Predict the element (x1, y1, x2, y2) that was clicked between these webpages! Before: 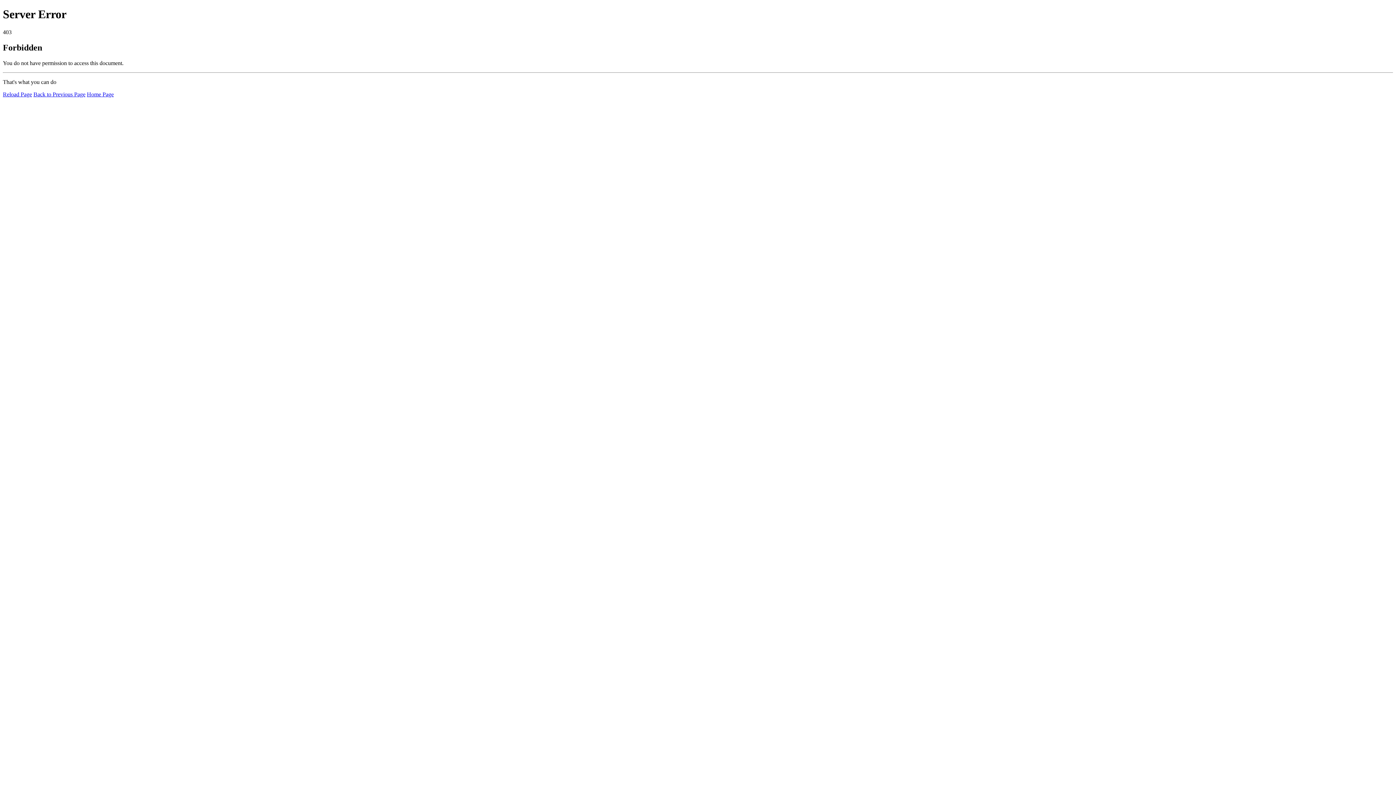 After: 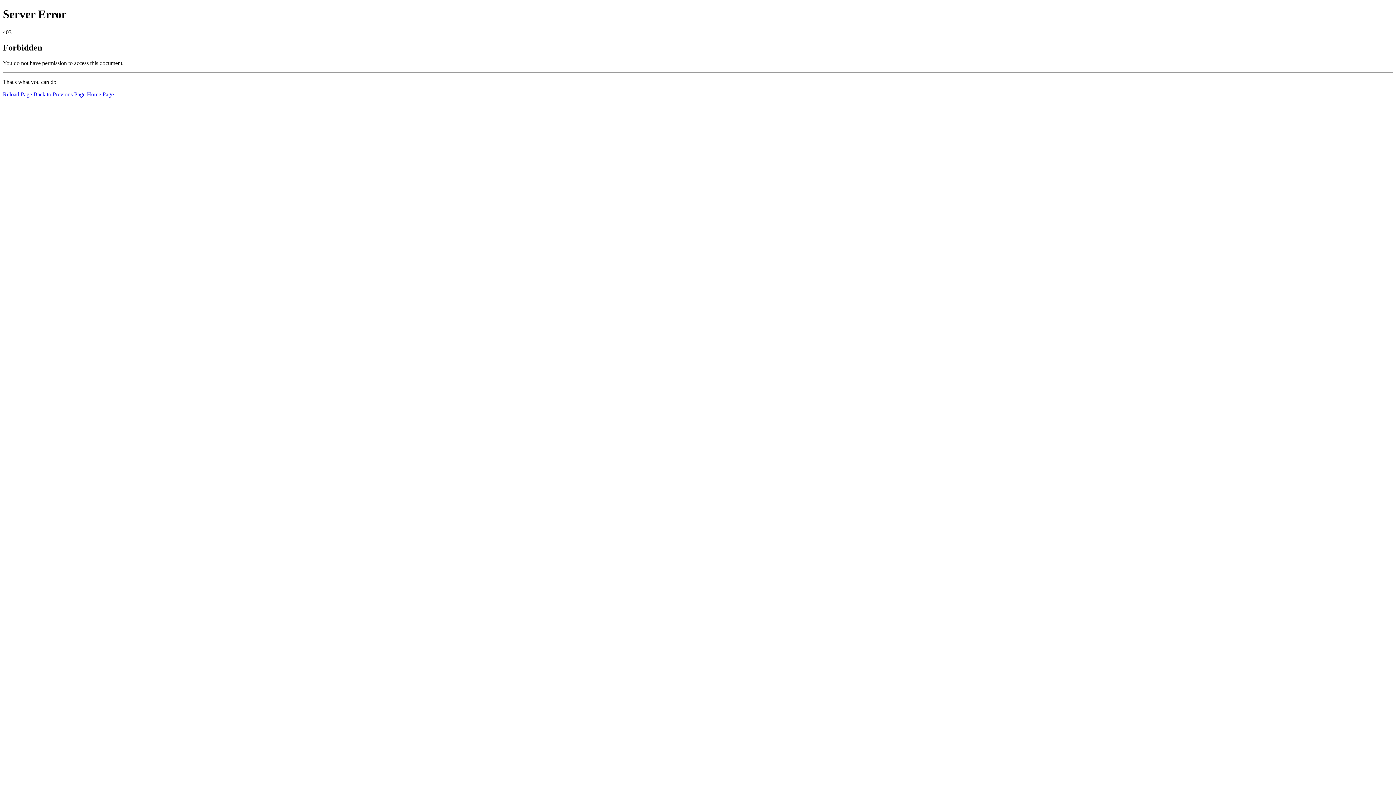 Action: label: Reload Page bbox: (2, 91, 32, 97)